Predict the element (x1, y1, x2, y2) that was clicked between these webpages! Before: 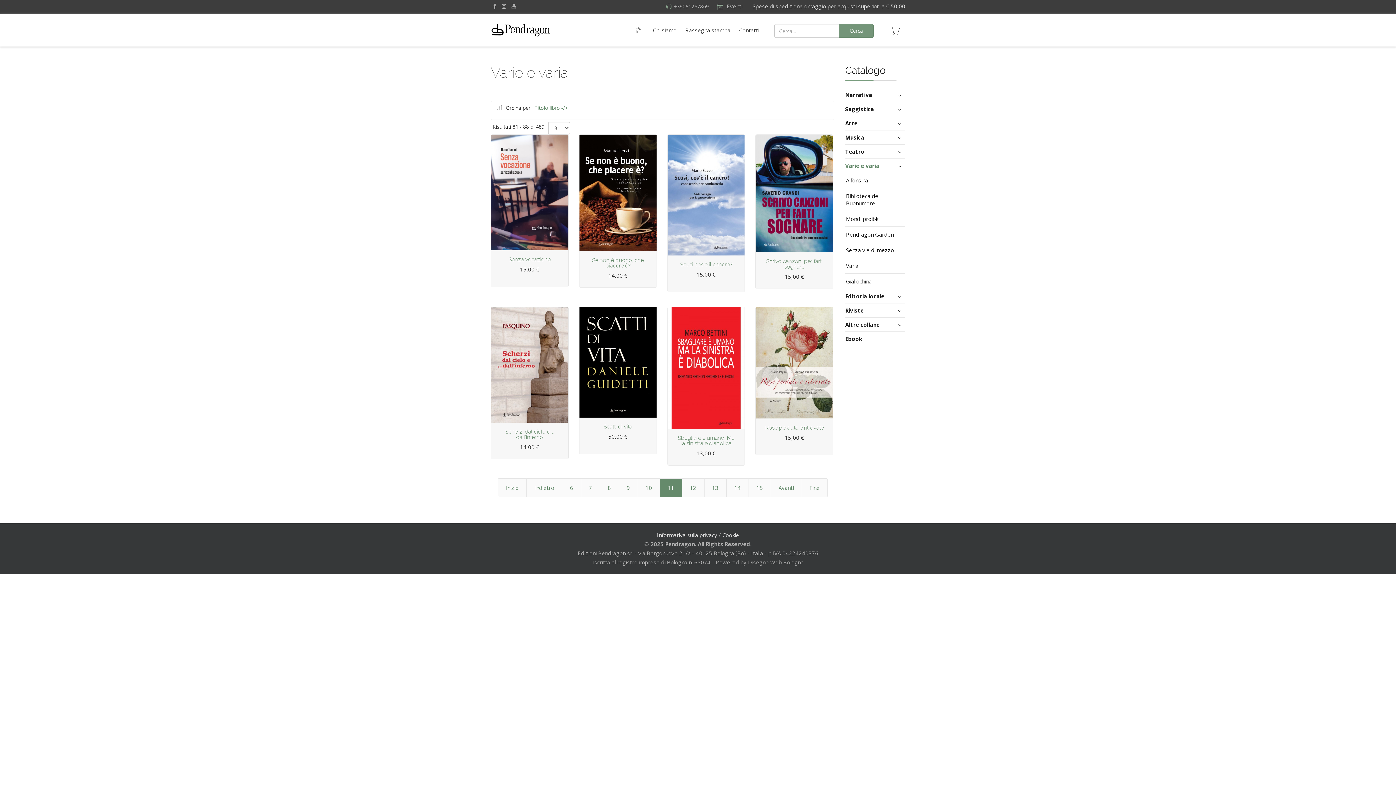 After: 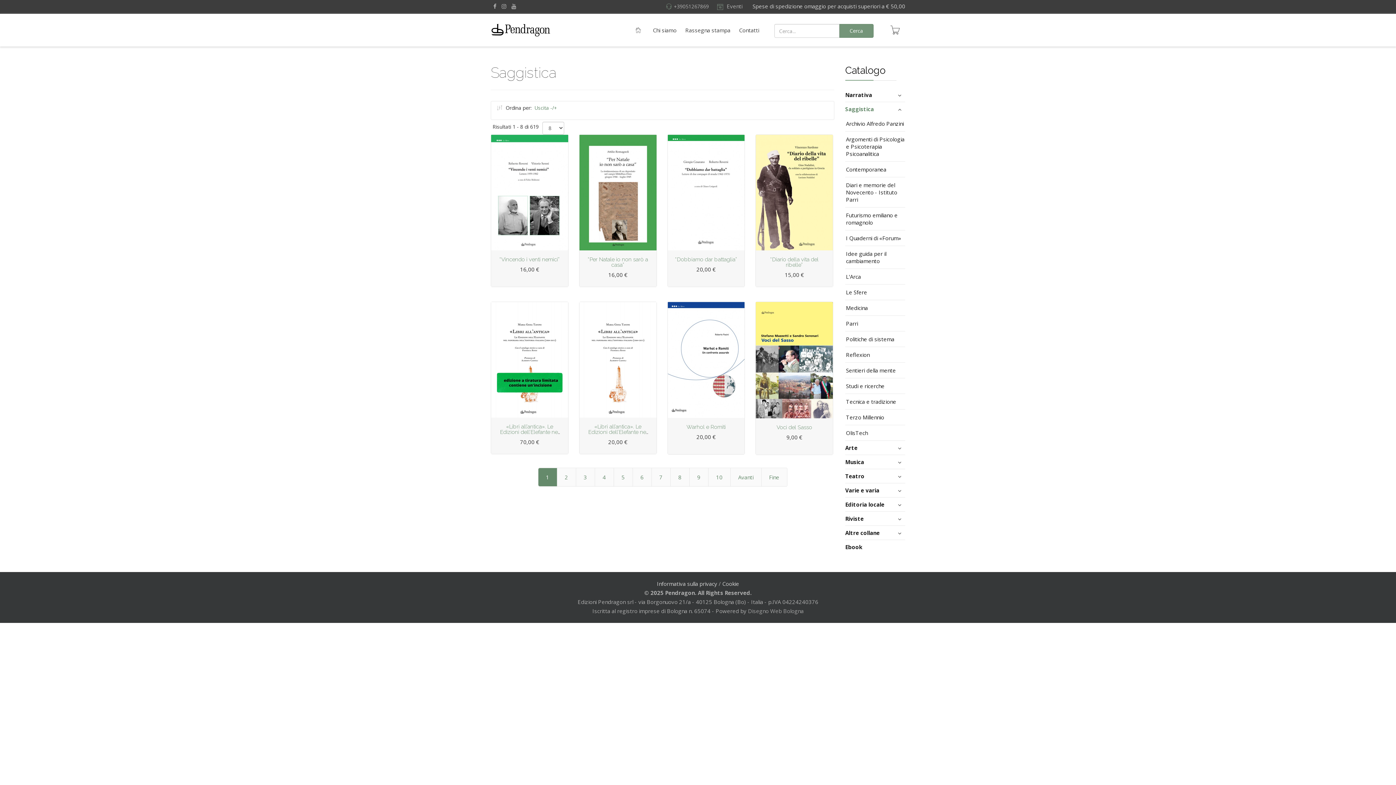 Action: bbox: (845, 102, 905, 116) label: Saggistica